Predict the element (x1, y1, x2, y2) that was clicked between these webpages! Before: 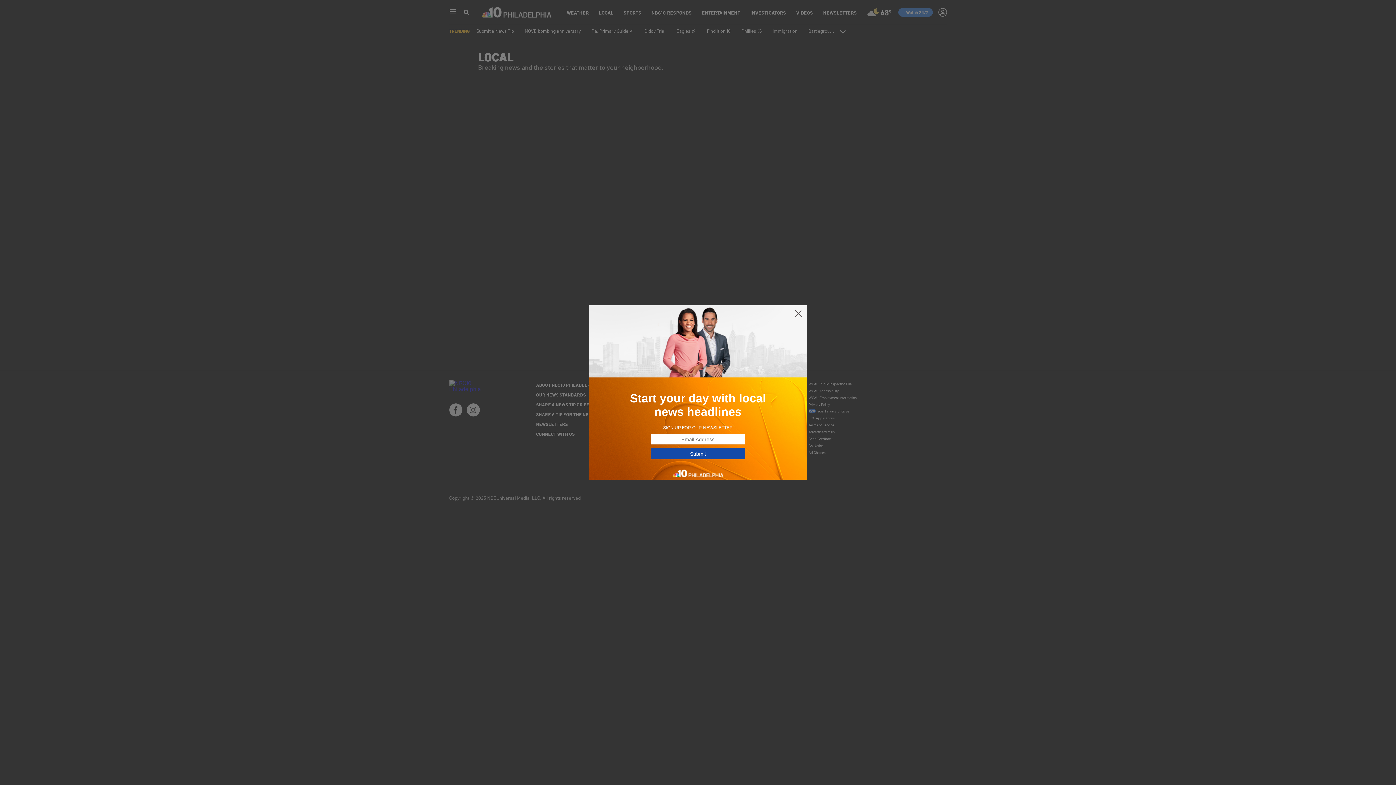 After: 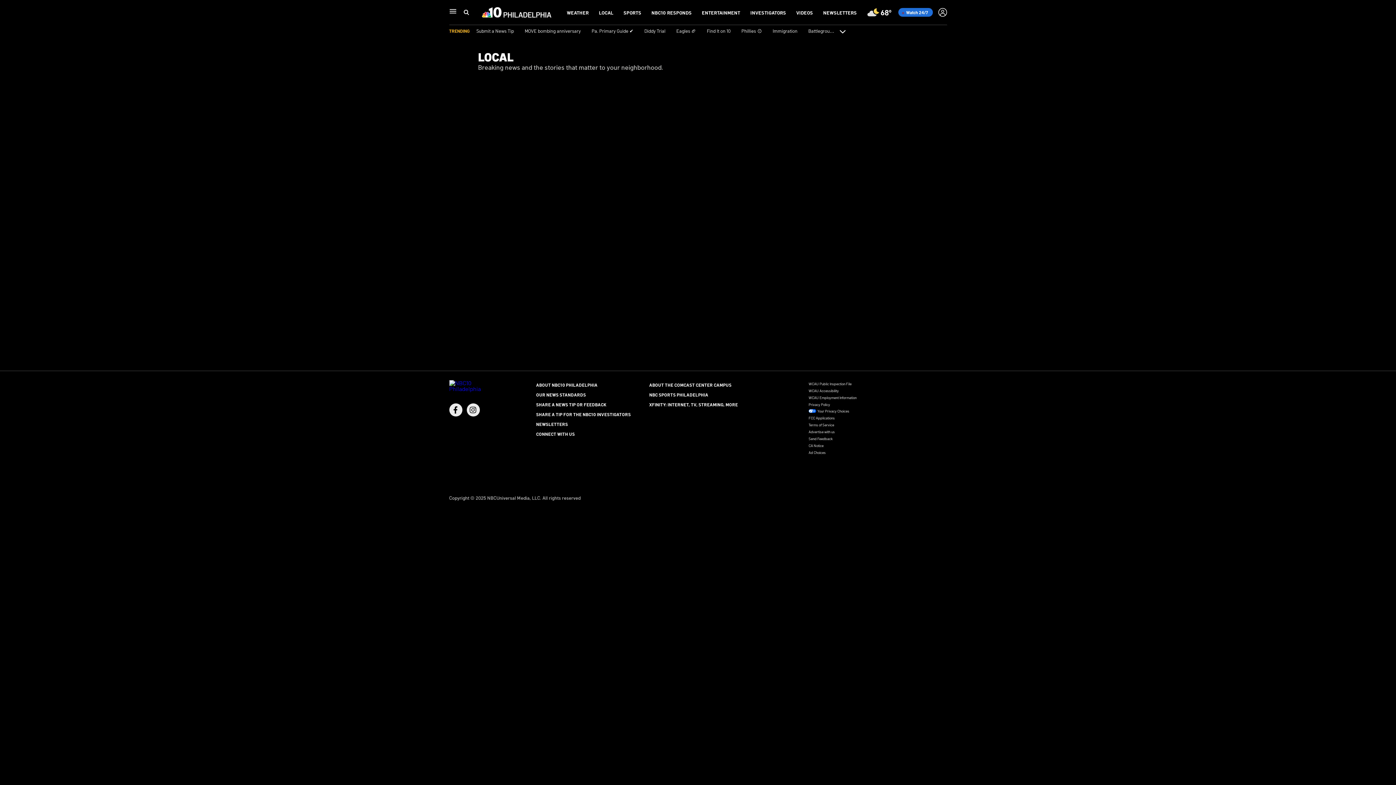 Action: bbox: (794, 309, 802, 318)